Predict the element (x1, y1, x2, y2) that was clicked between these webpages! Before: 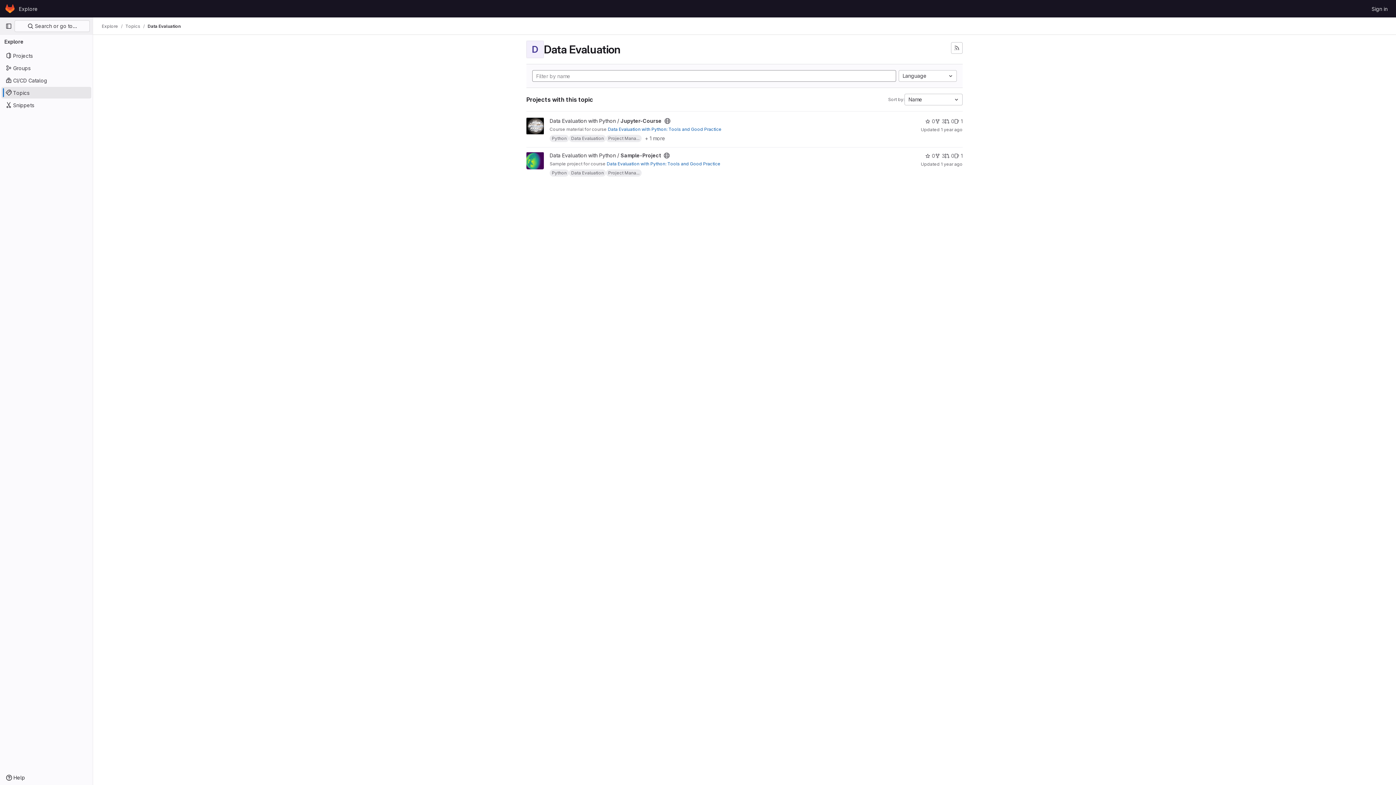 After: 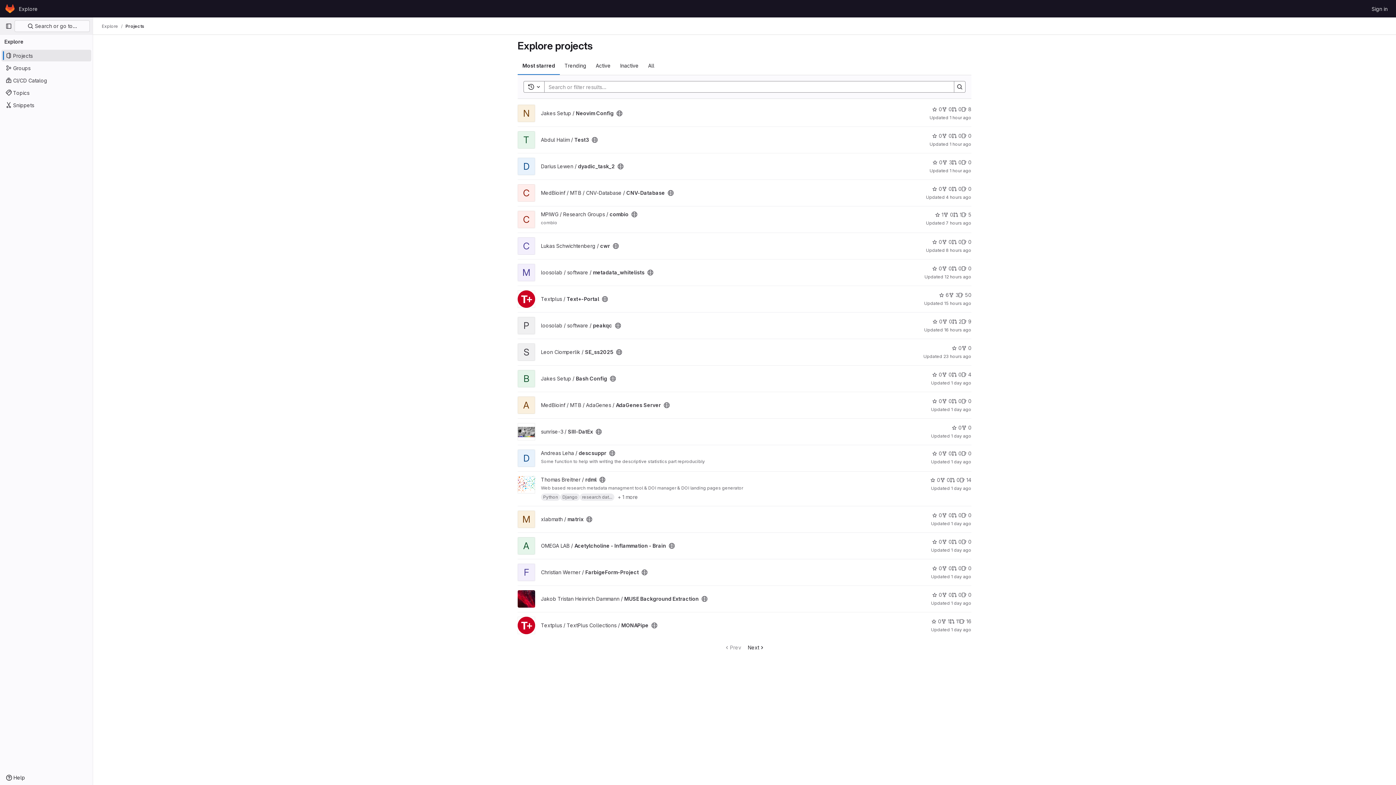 Action: bbox: (101, 23, 118, 29) label: Explore